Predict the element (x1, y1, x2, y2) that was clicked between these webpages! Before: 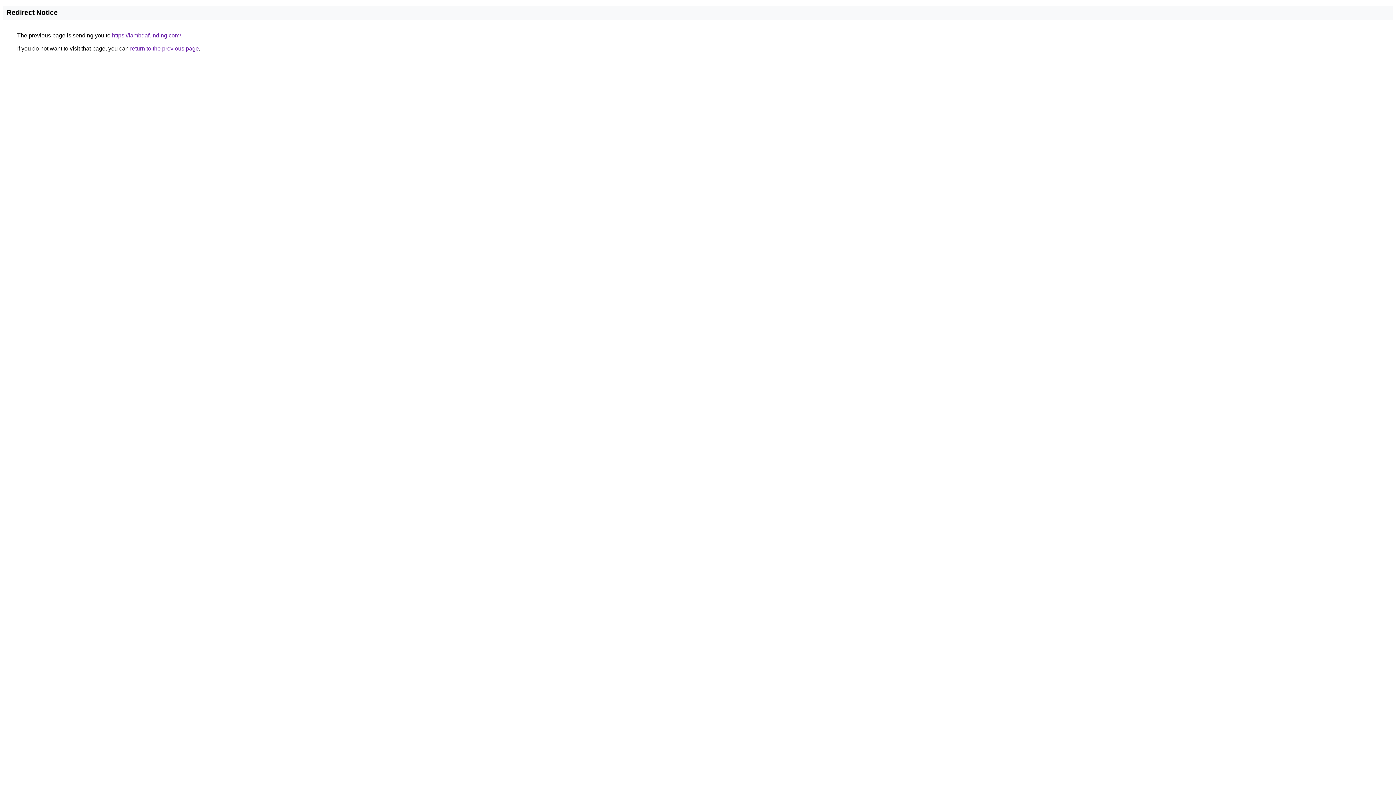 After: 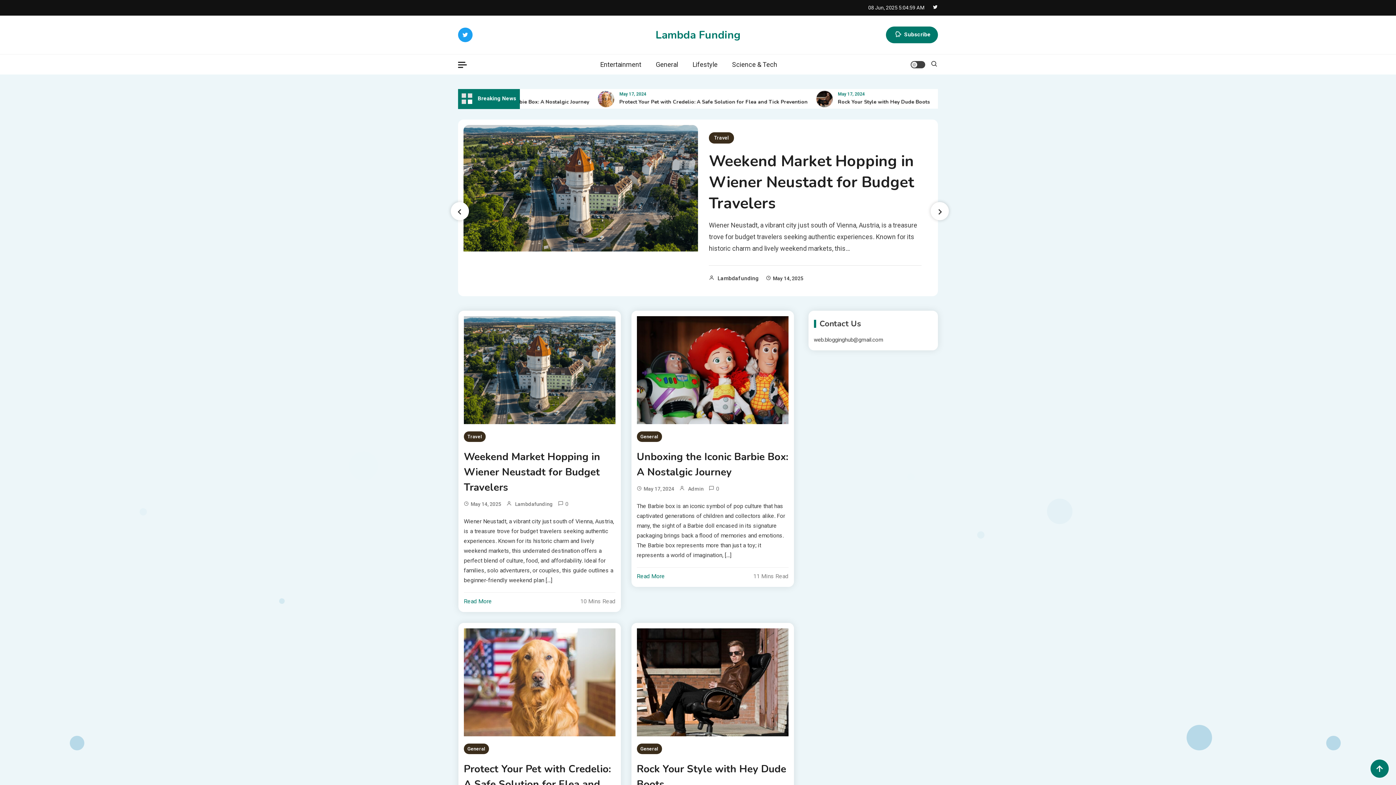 Action: bbox: (112, 32, 181, 38) label: https://lambdafunding.com/